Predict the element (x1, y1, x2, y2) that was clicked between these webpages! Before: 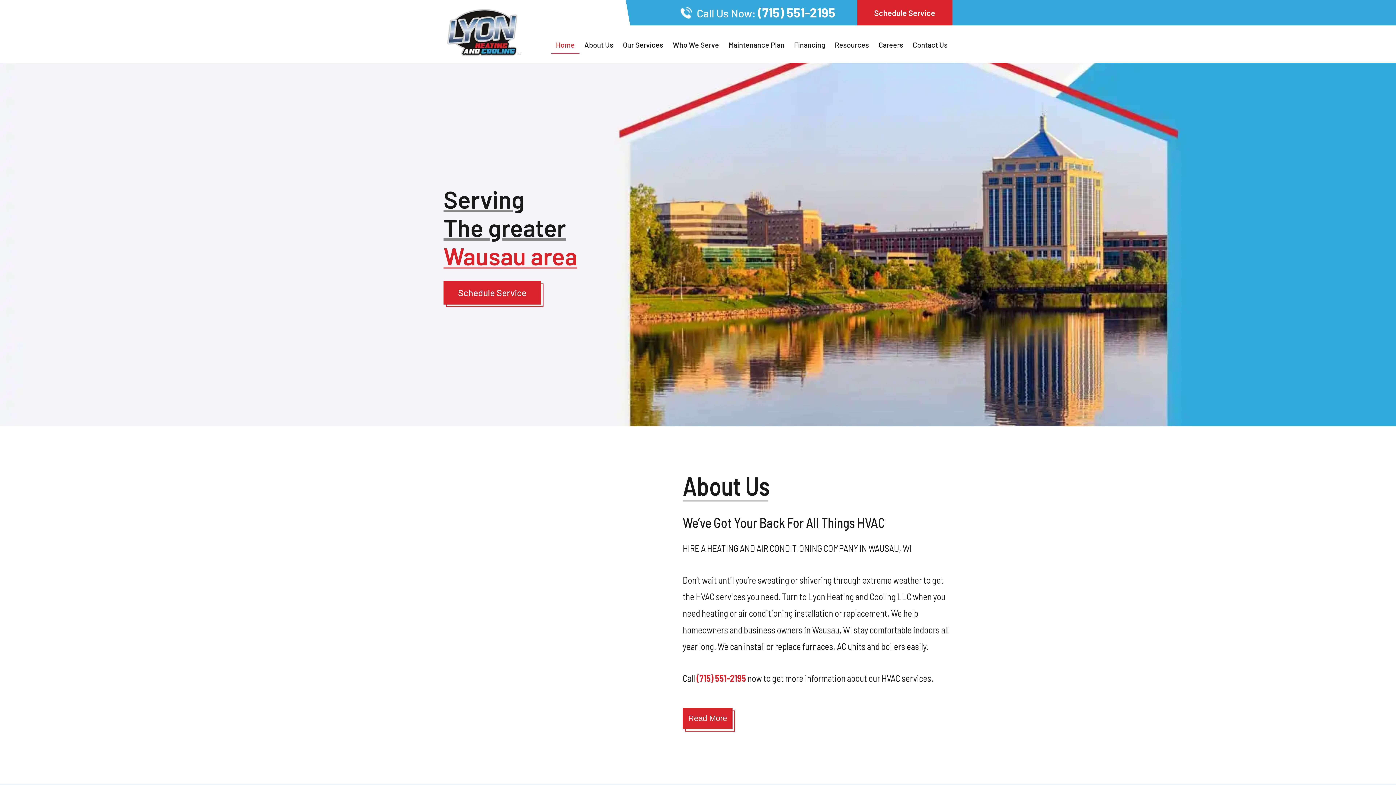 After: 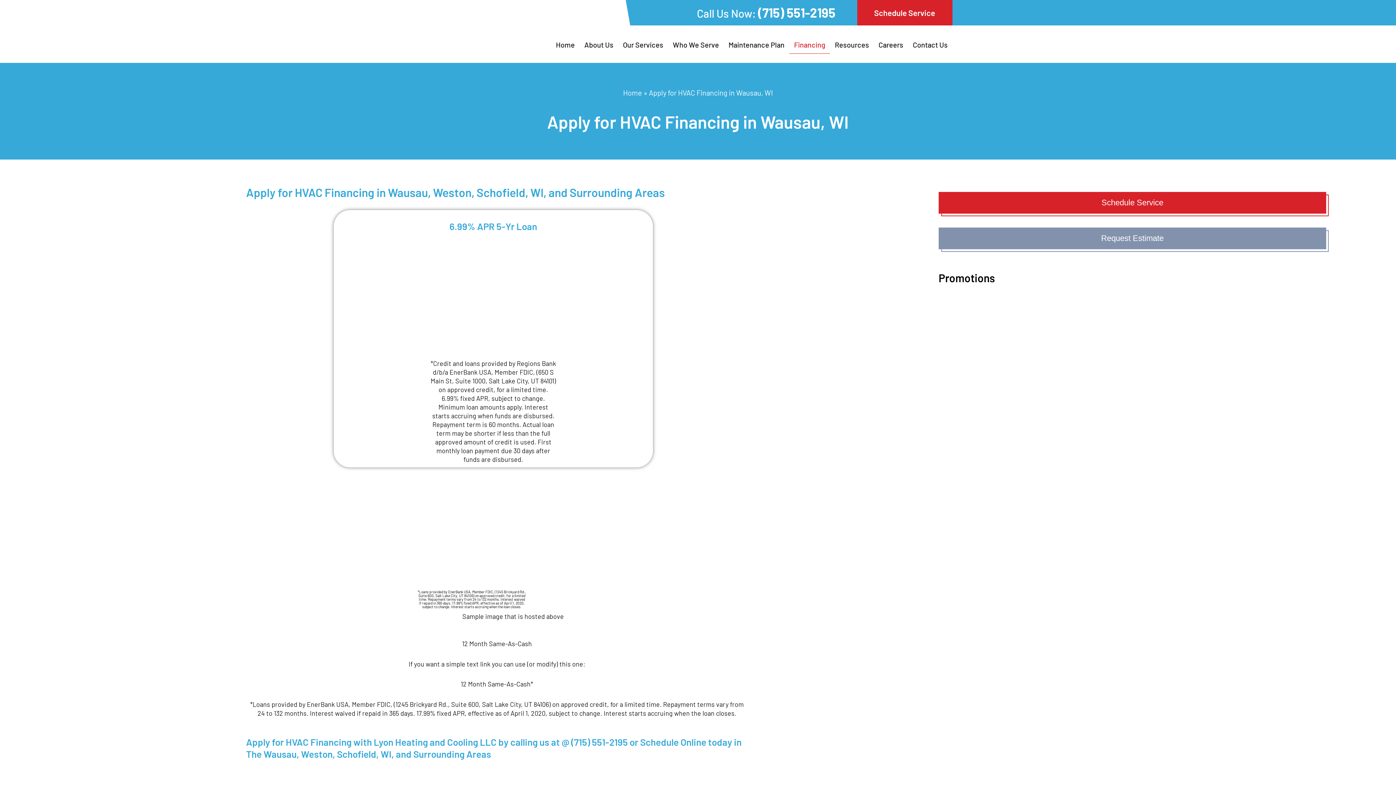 Action: label: Financing bbox: (789, 35, 830, 53)